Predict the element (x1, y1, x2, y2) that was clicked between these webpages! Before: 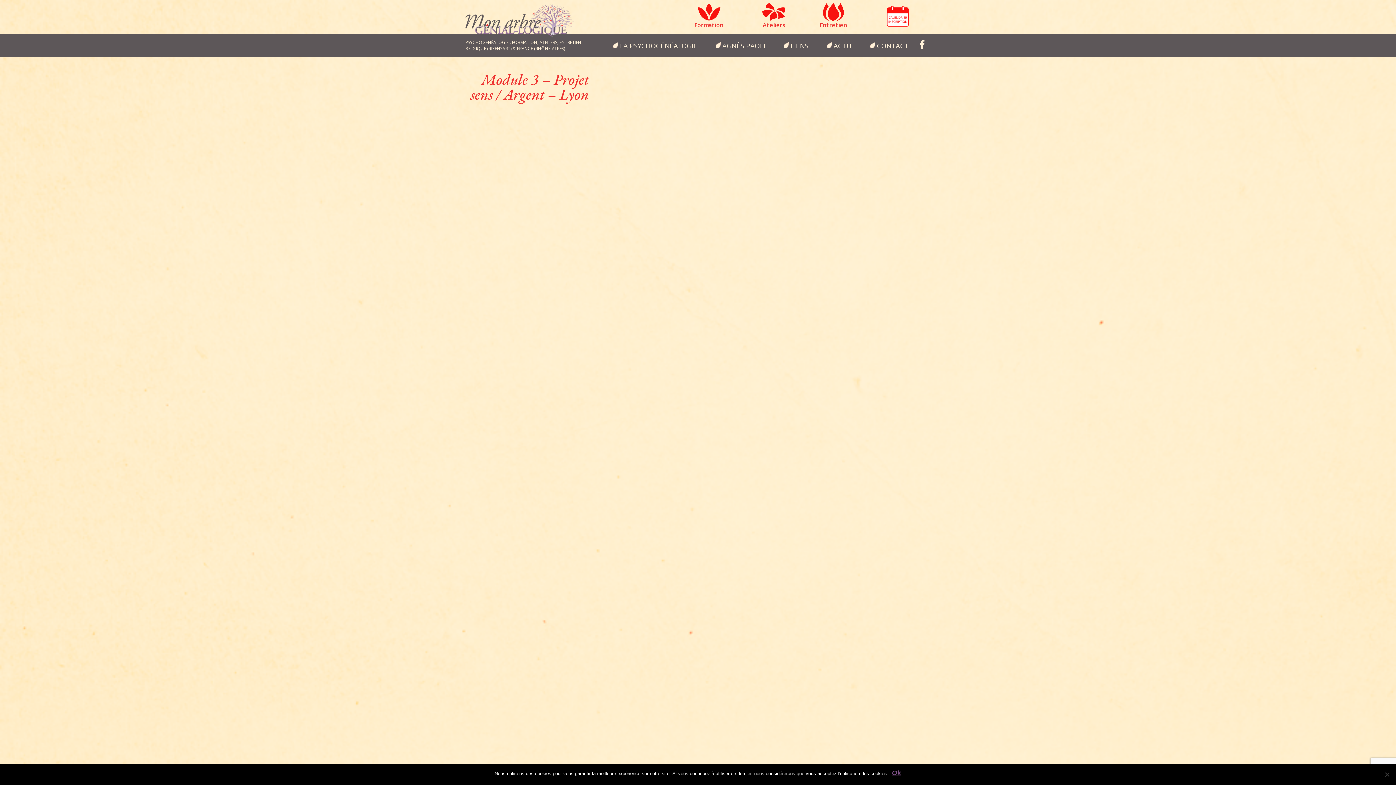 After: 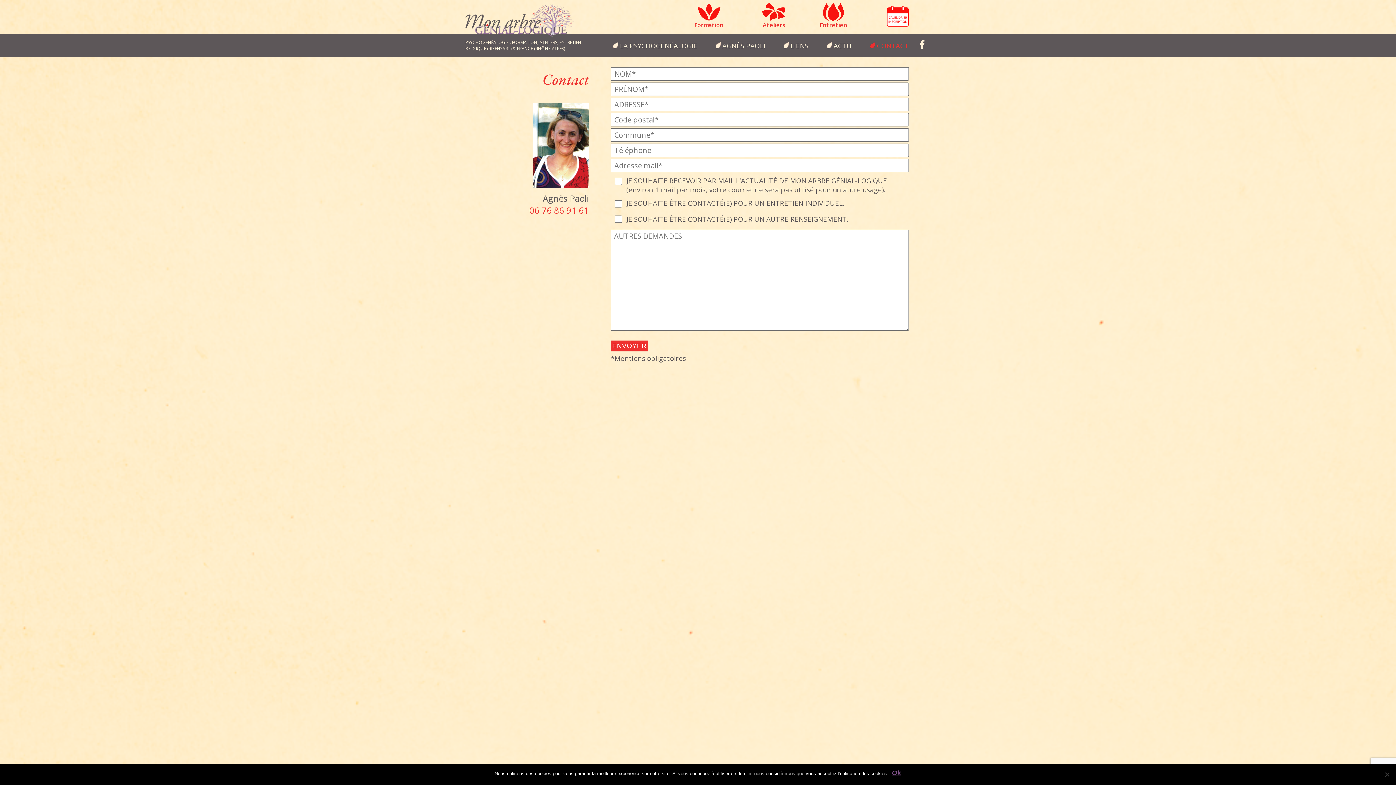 Action: label: CONTACT bbox: (870, 41, 909, 50)